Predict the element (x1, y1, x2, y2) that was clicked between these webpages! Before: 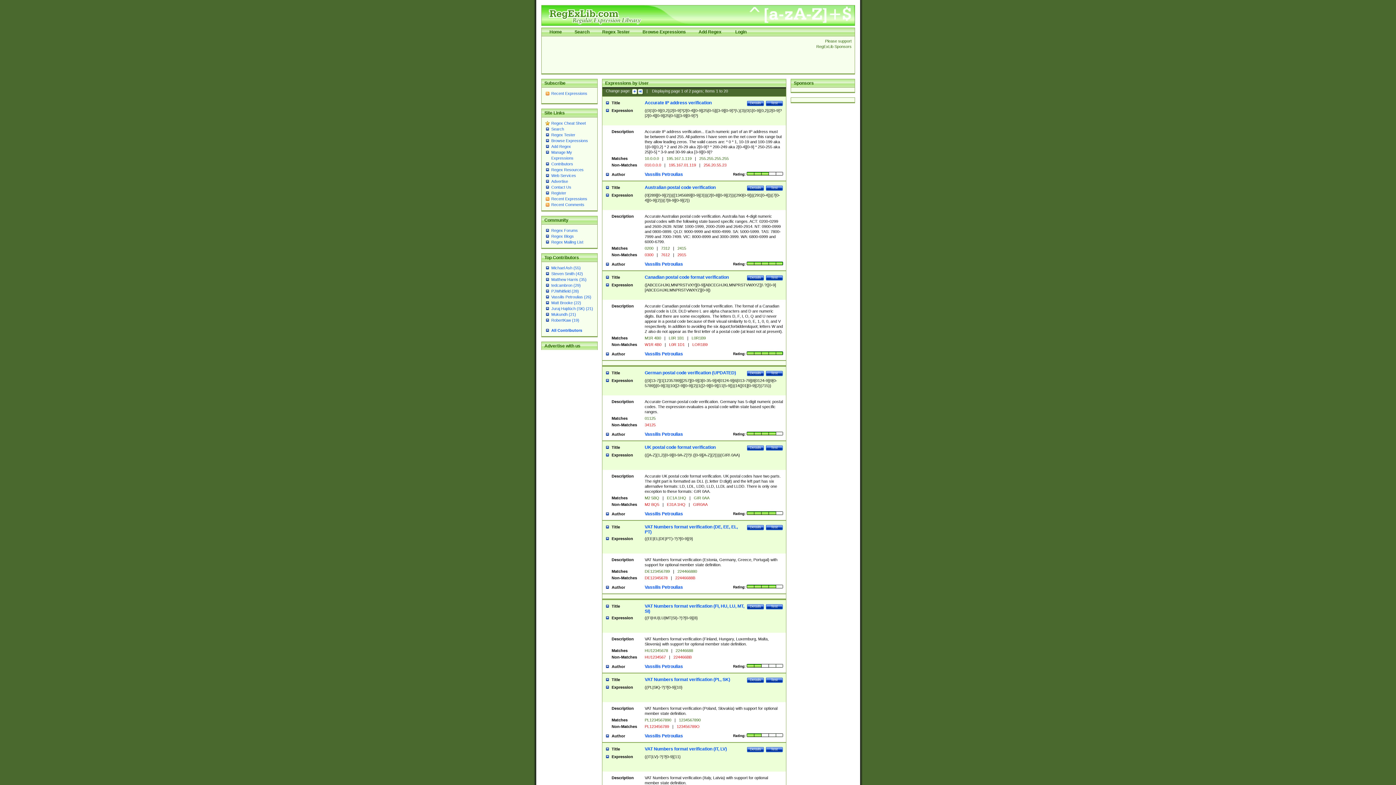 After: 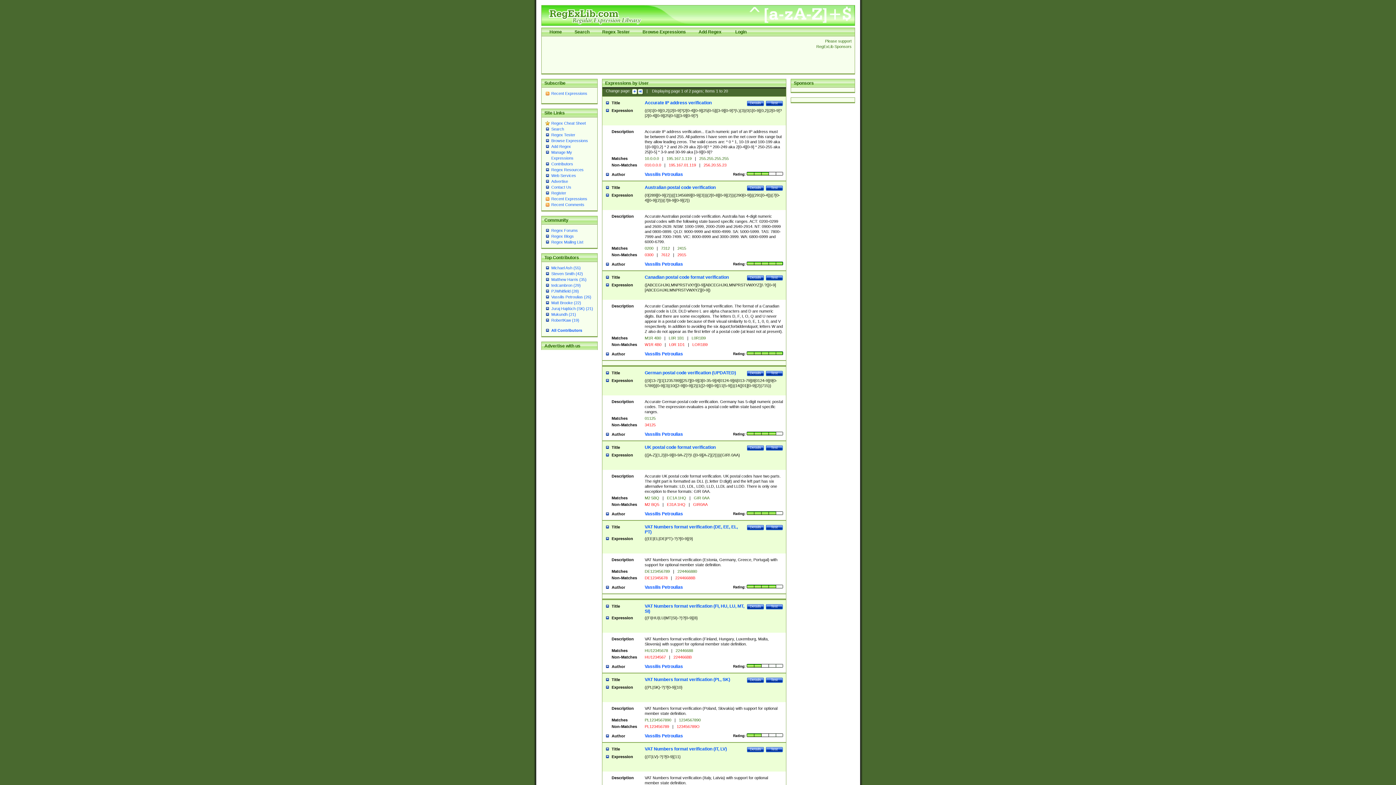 Action: bbox: (644, 172, 683, 177) label: Vassilis Petroulias